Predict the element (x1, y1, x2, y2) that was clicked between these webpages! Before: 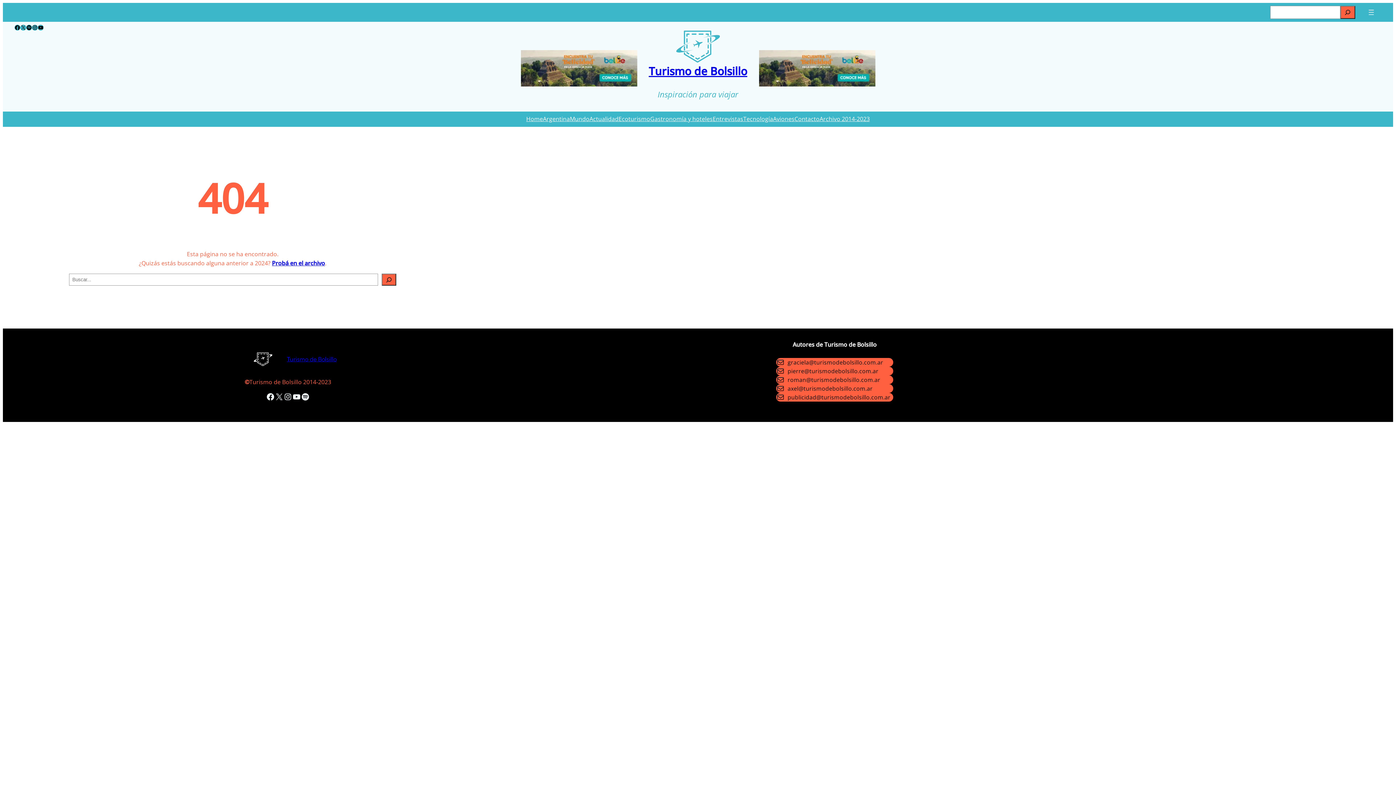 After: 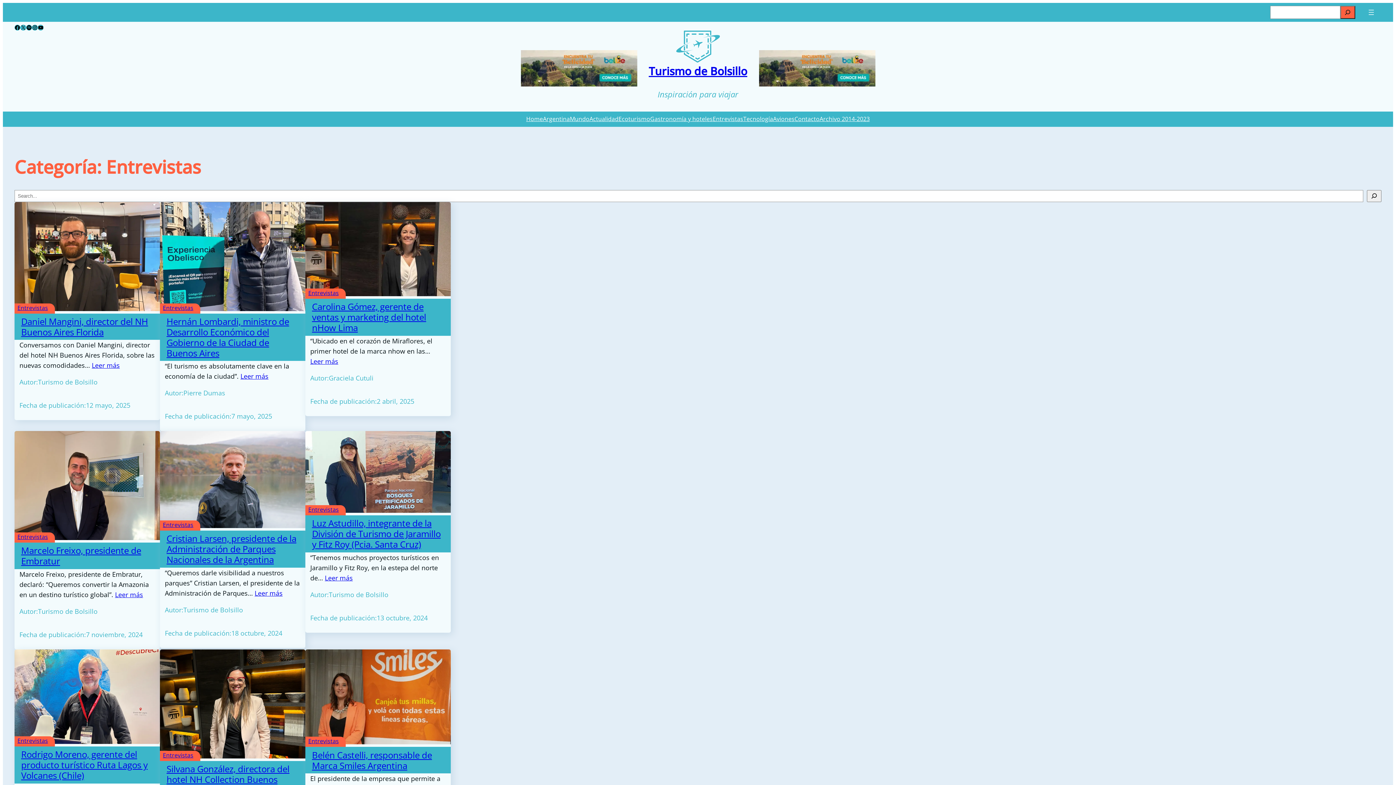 Action: bbox: (712, 114, 743, 123) label: Entrevistas